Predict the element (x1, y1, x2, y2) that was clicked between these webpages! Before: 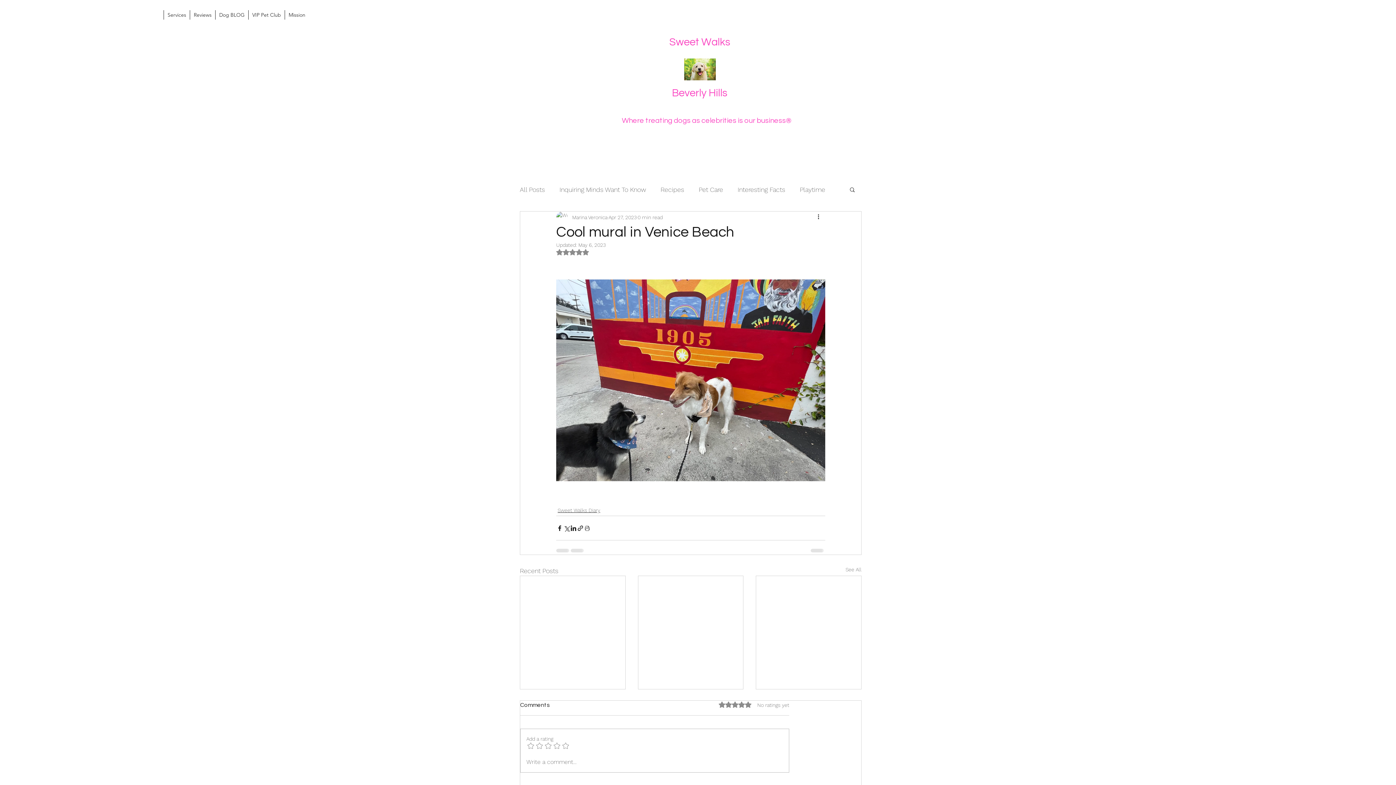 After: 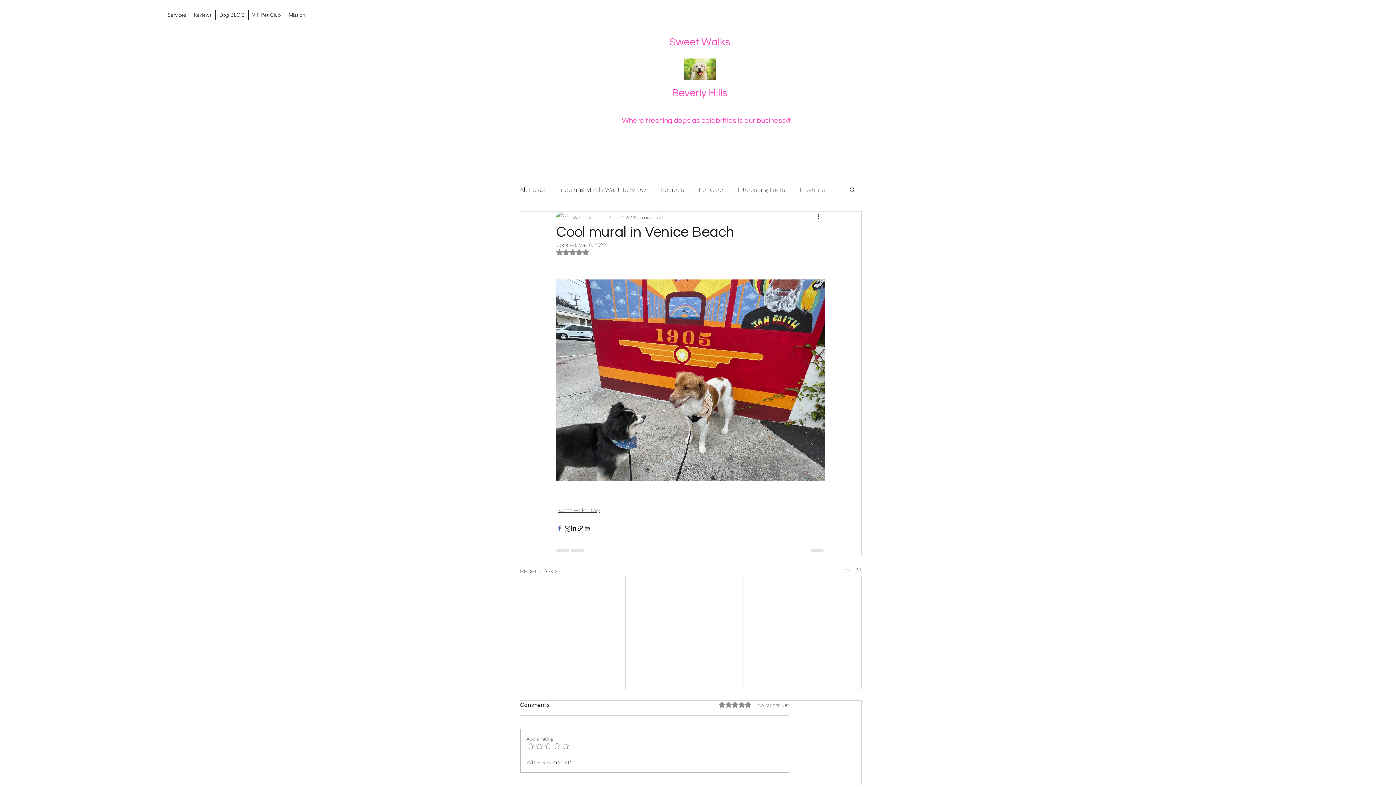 Action: label: Share via Facebook bbox: (556, 524, 563, 531)